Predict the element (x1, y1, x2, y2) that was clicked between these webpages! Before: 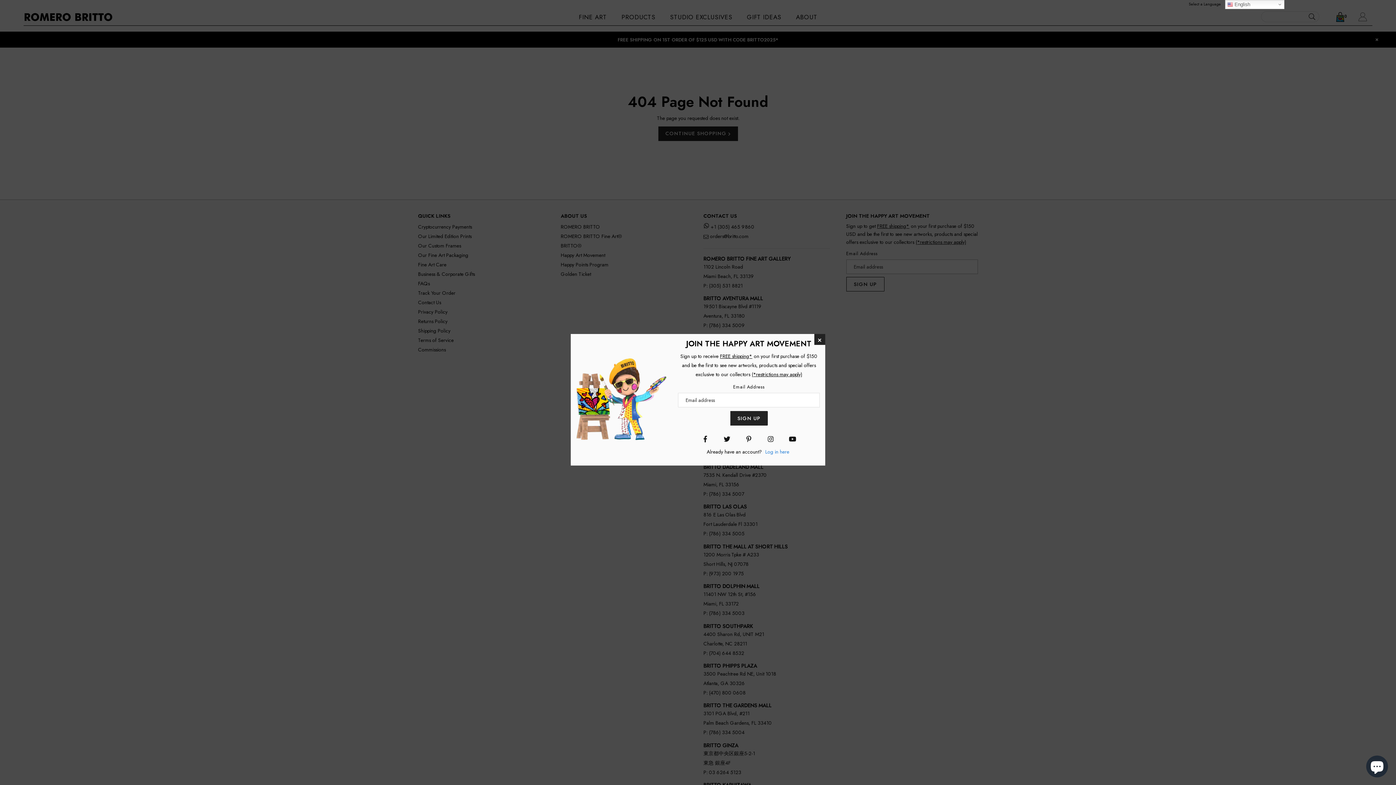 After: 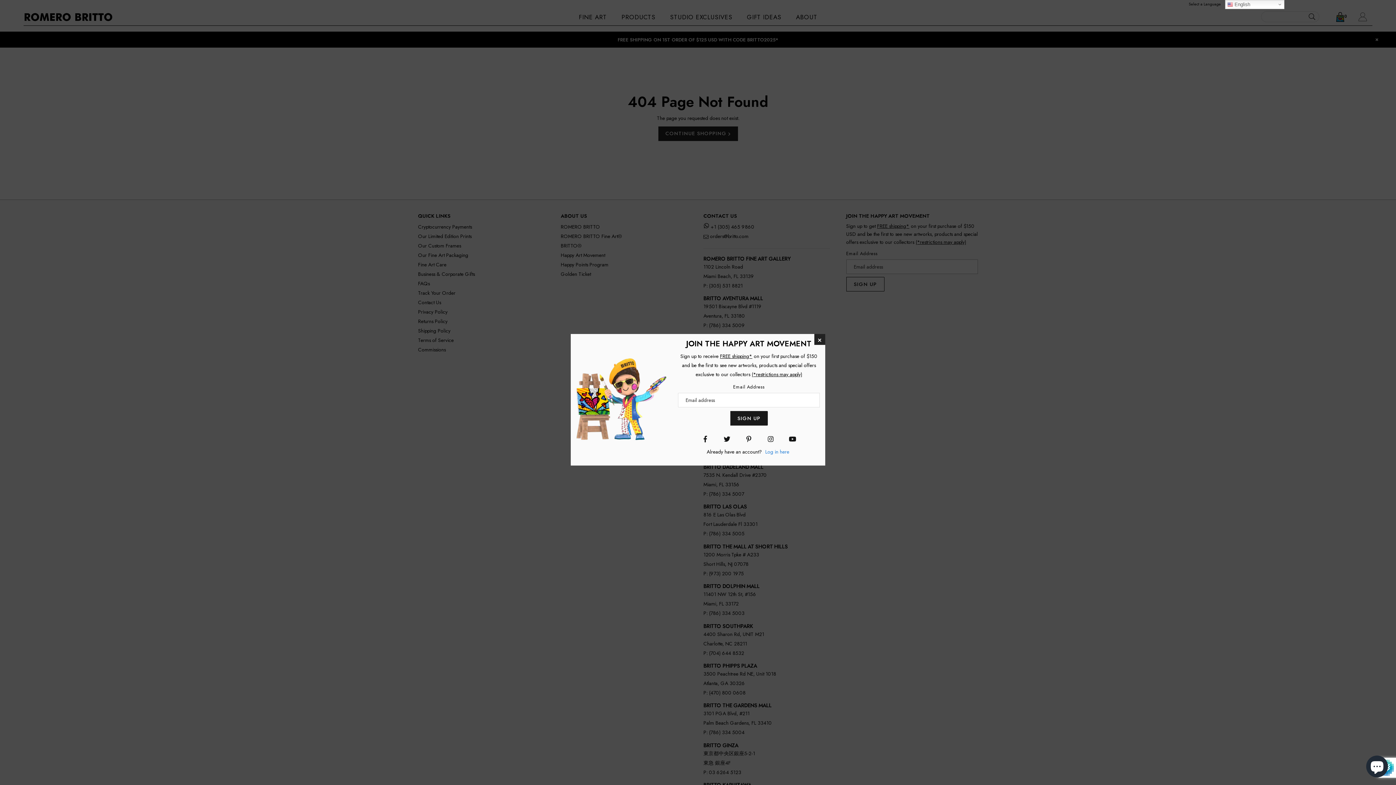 Action: label: SIGN UP bbox: (730, 411, 767, 425)